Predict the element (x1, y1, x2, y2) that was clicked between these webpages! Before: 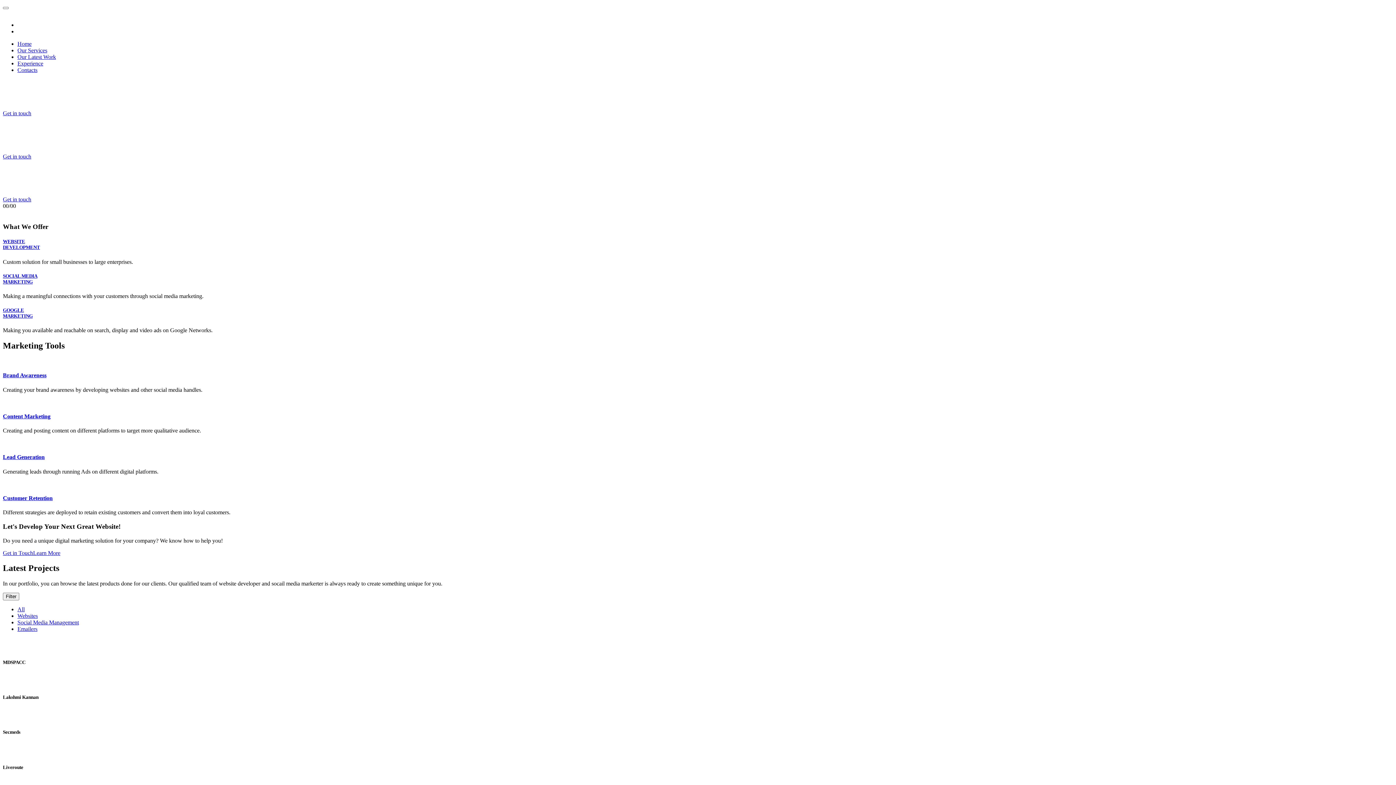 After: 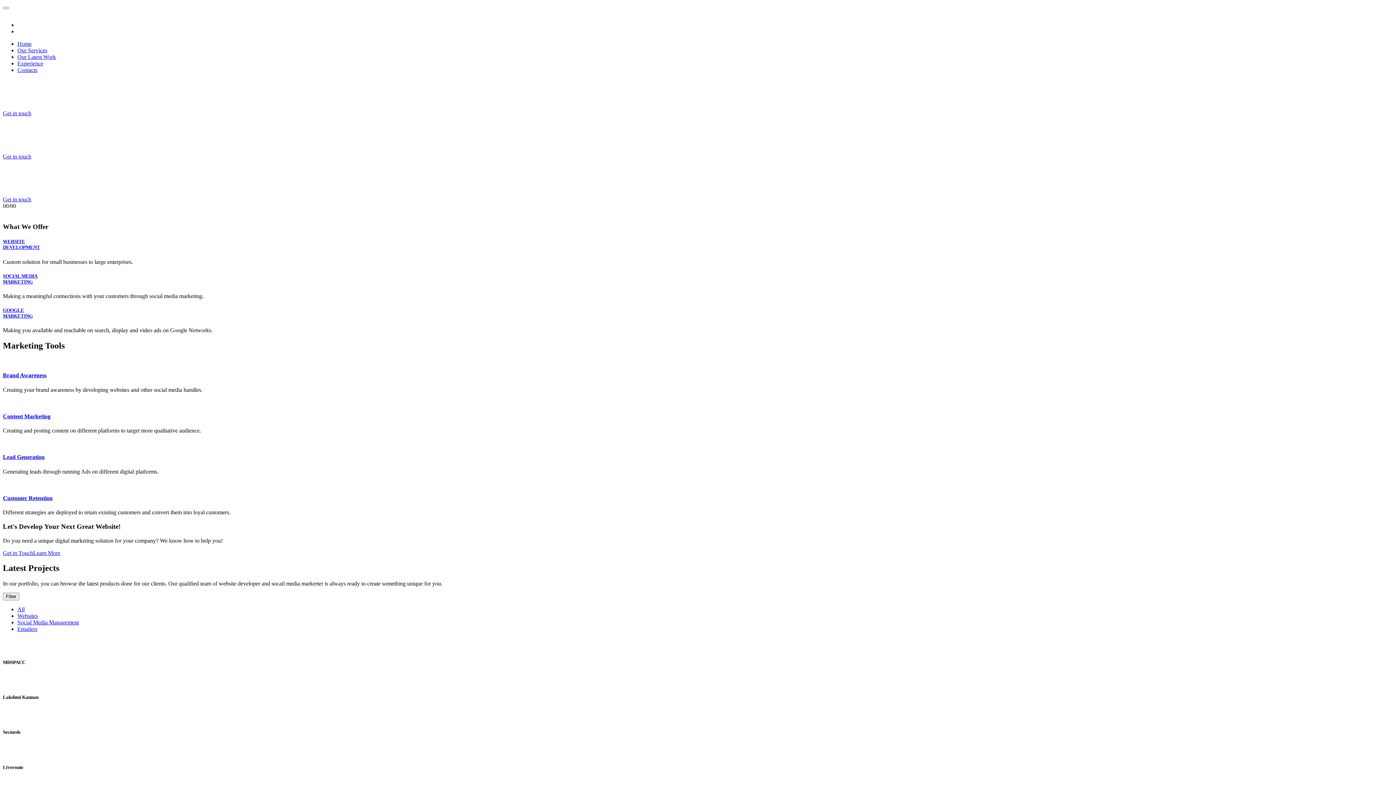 Action: bbox: (17, 619, 78, 625) label: Social Media Management